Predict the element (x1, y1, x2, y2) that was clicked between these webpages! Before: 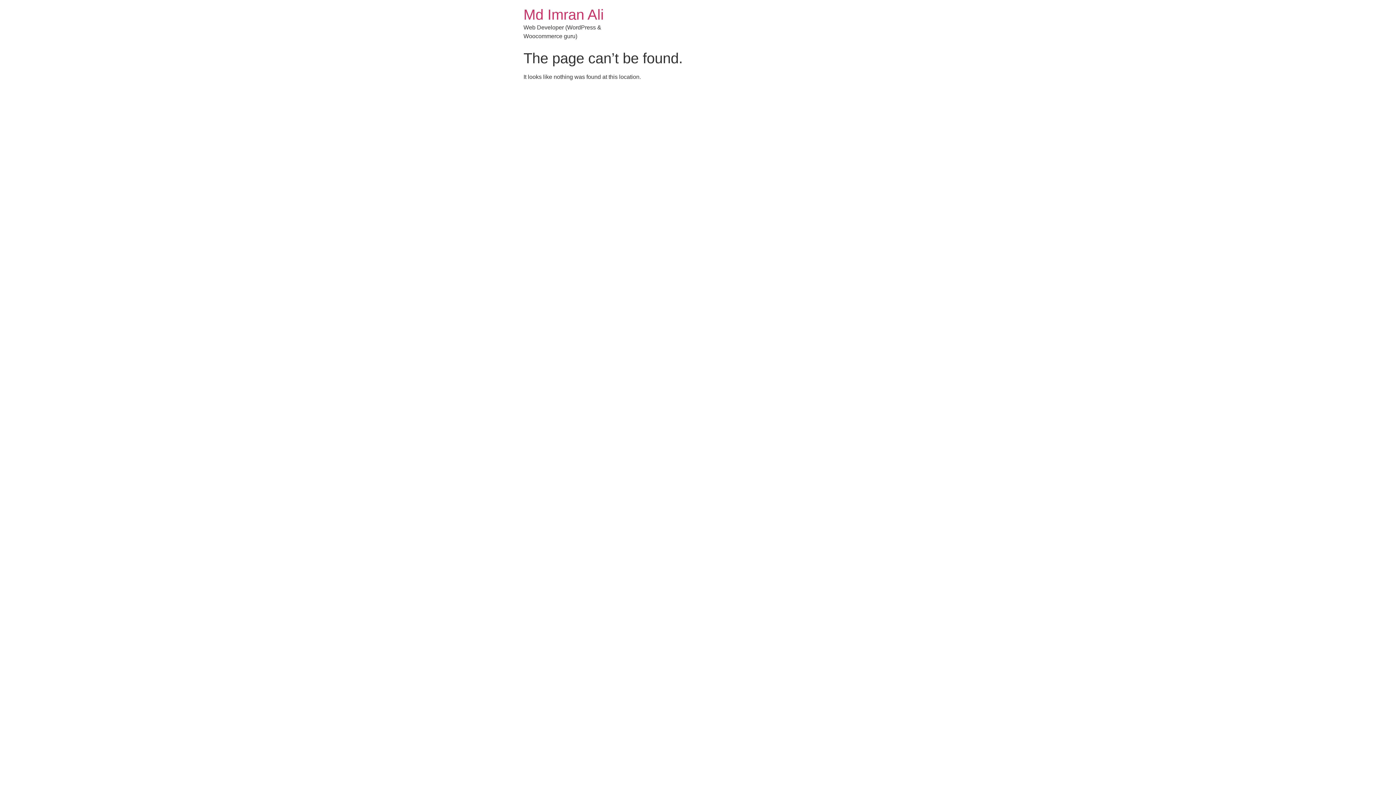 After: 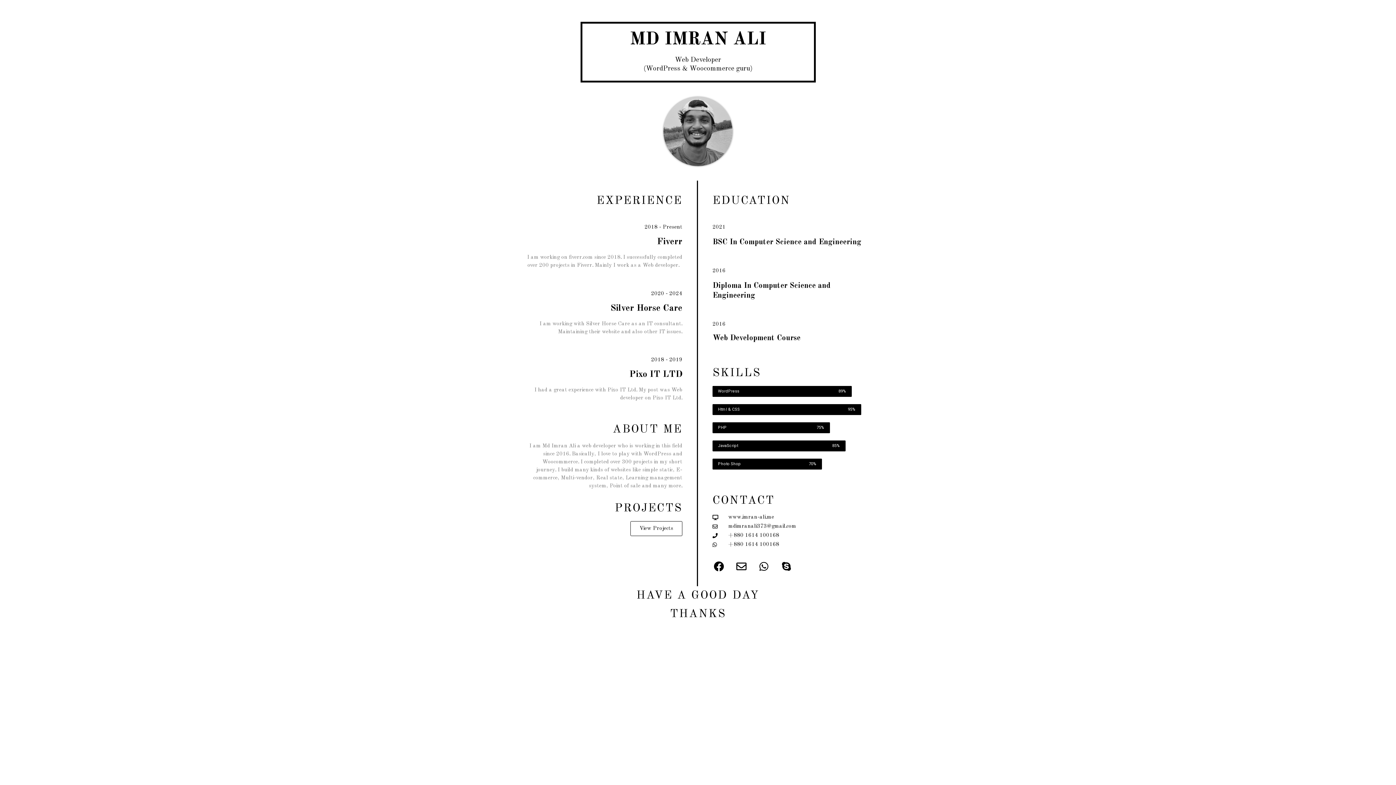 Action: label: Md Imran Ali bbox: (523, 6, 604, 22)